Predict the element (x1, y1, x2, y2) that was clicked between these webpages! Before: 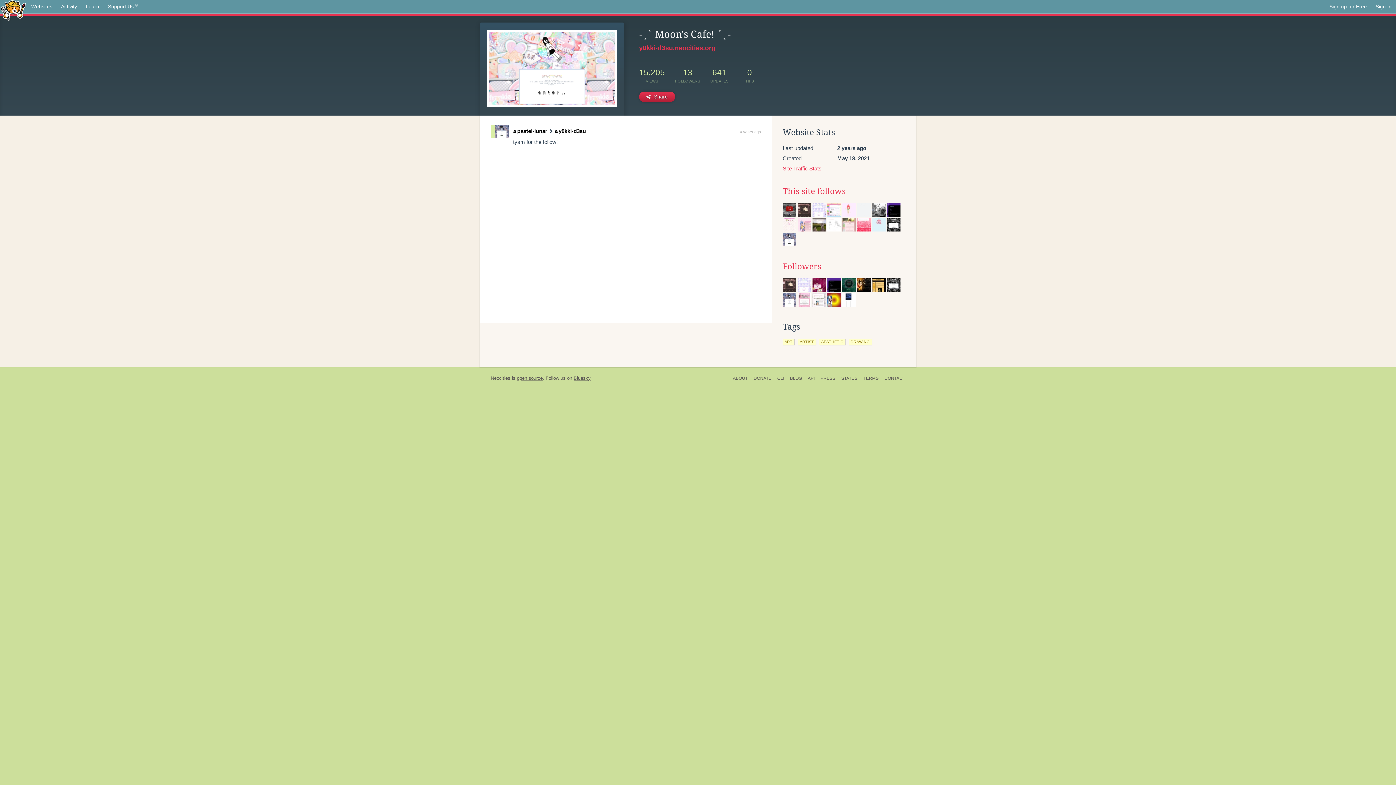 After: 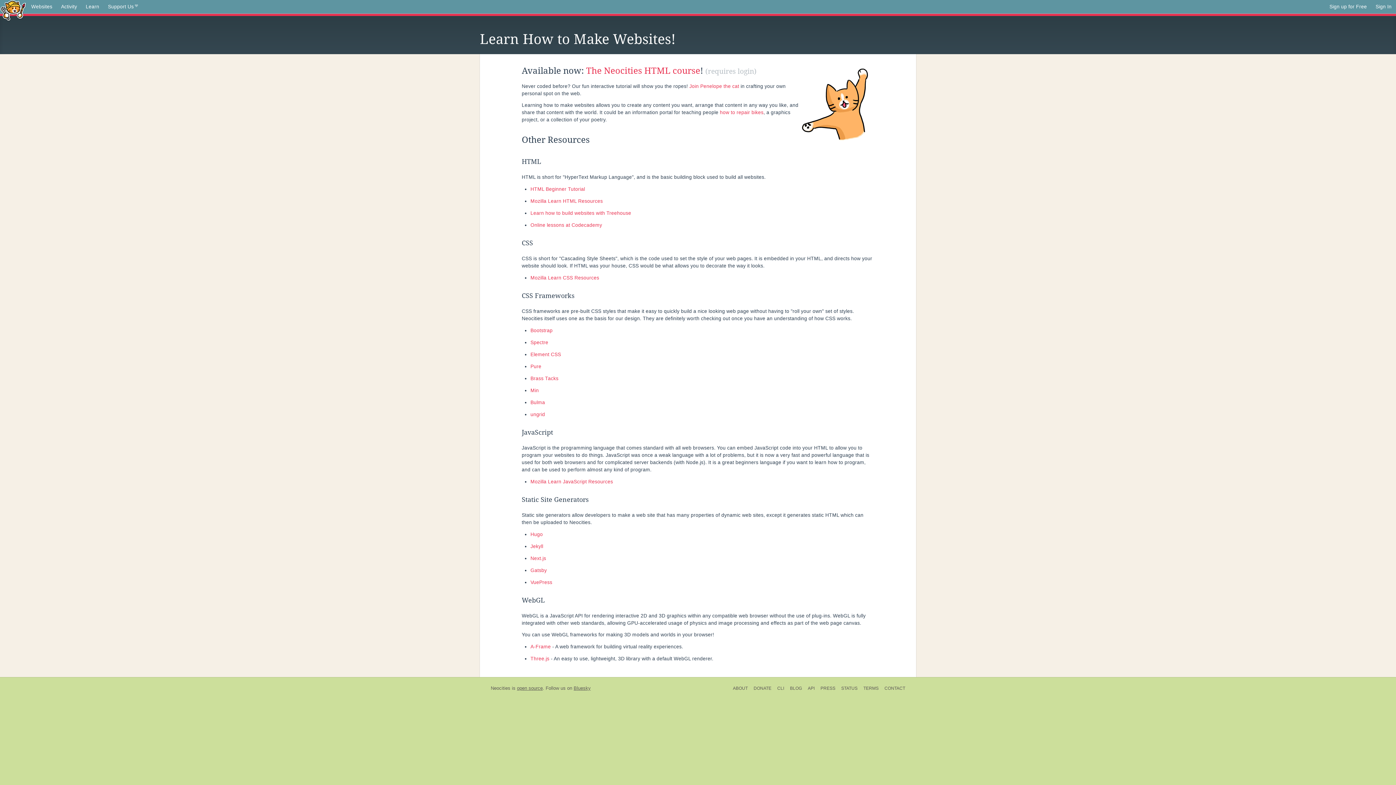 Action: label: Learn bbox: (81, 0, 103, 13)